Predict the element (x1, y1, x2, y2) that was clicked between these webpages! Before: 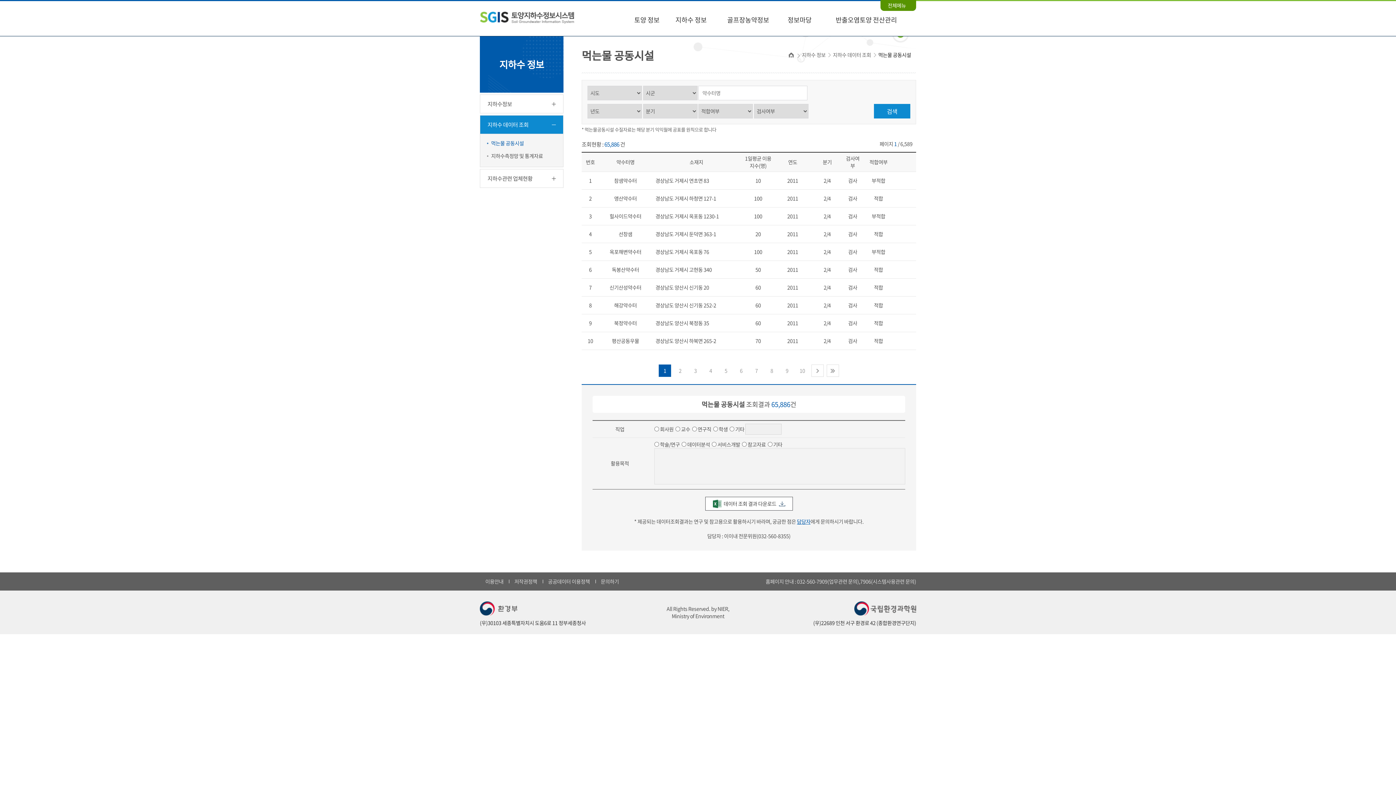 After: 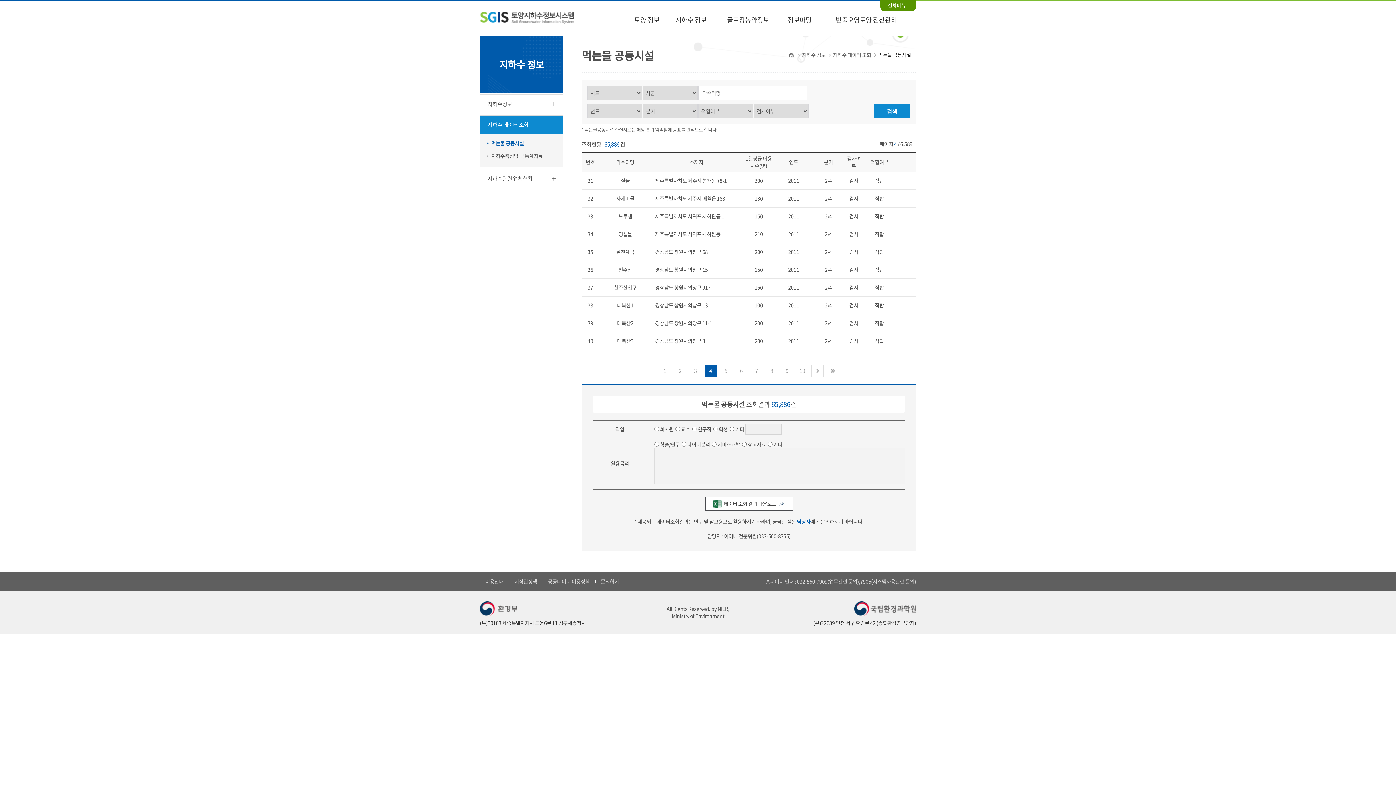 Action: label: 4 bbox: (704, 364, 717, 377)